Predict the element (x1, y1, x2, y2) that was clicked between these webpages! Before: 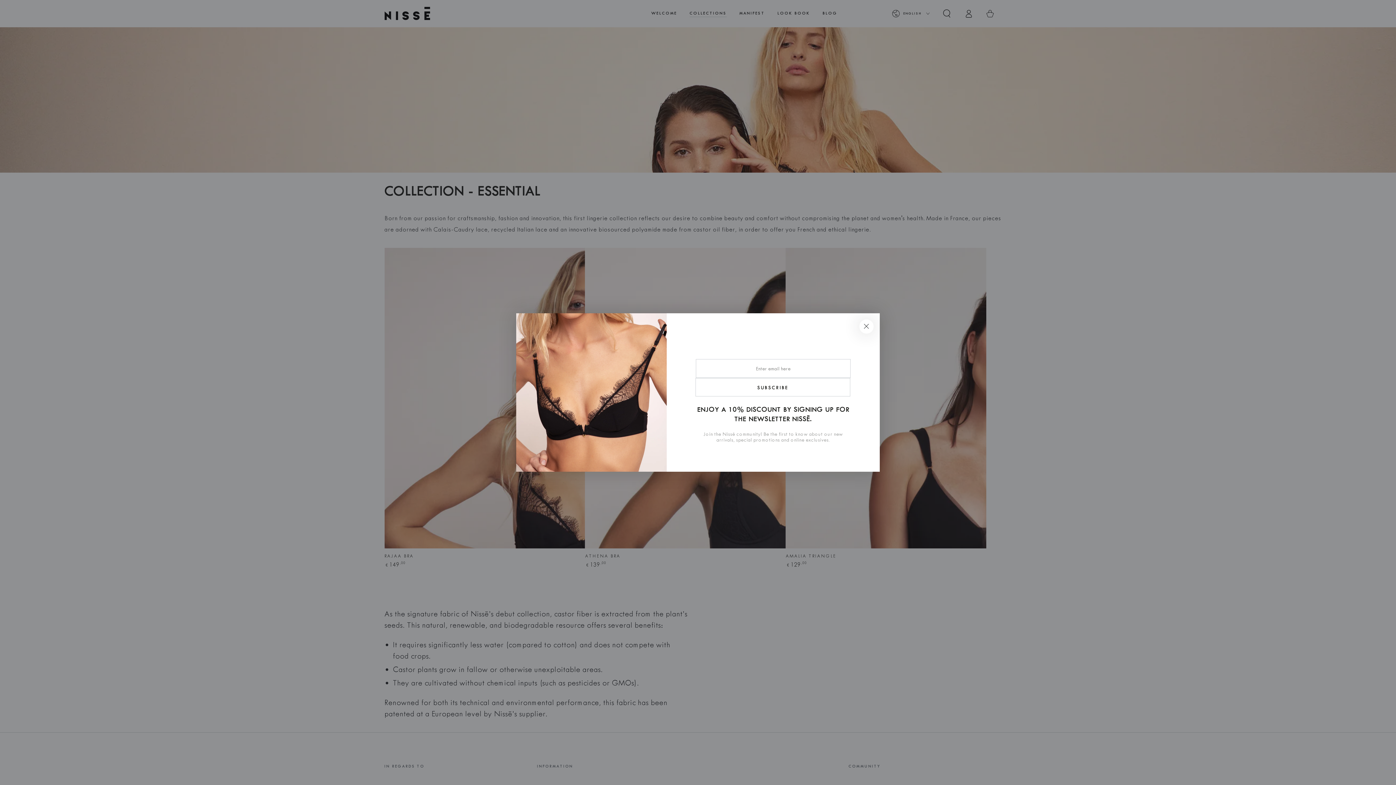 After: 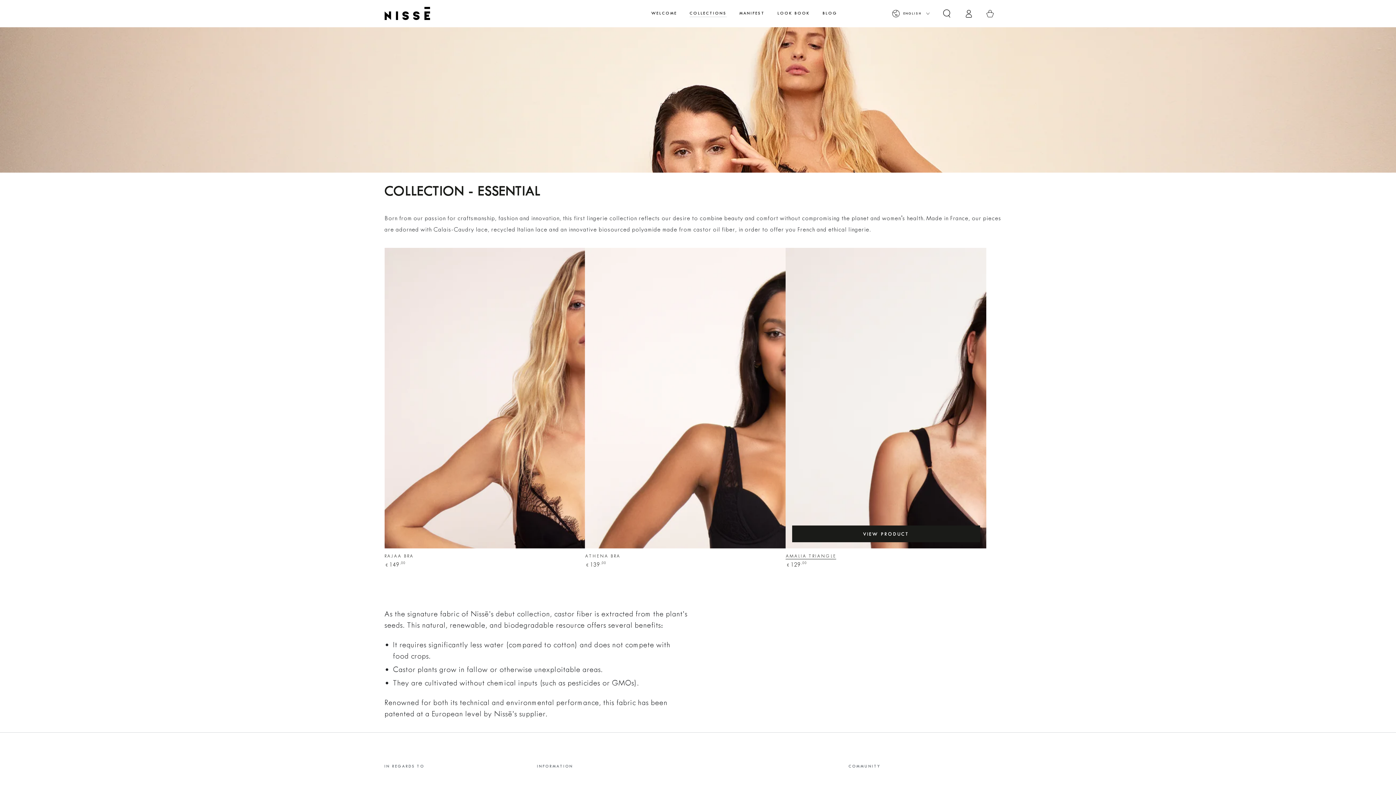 Action: bbox: (780, 318, 799, 336) label: Close